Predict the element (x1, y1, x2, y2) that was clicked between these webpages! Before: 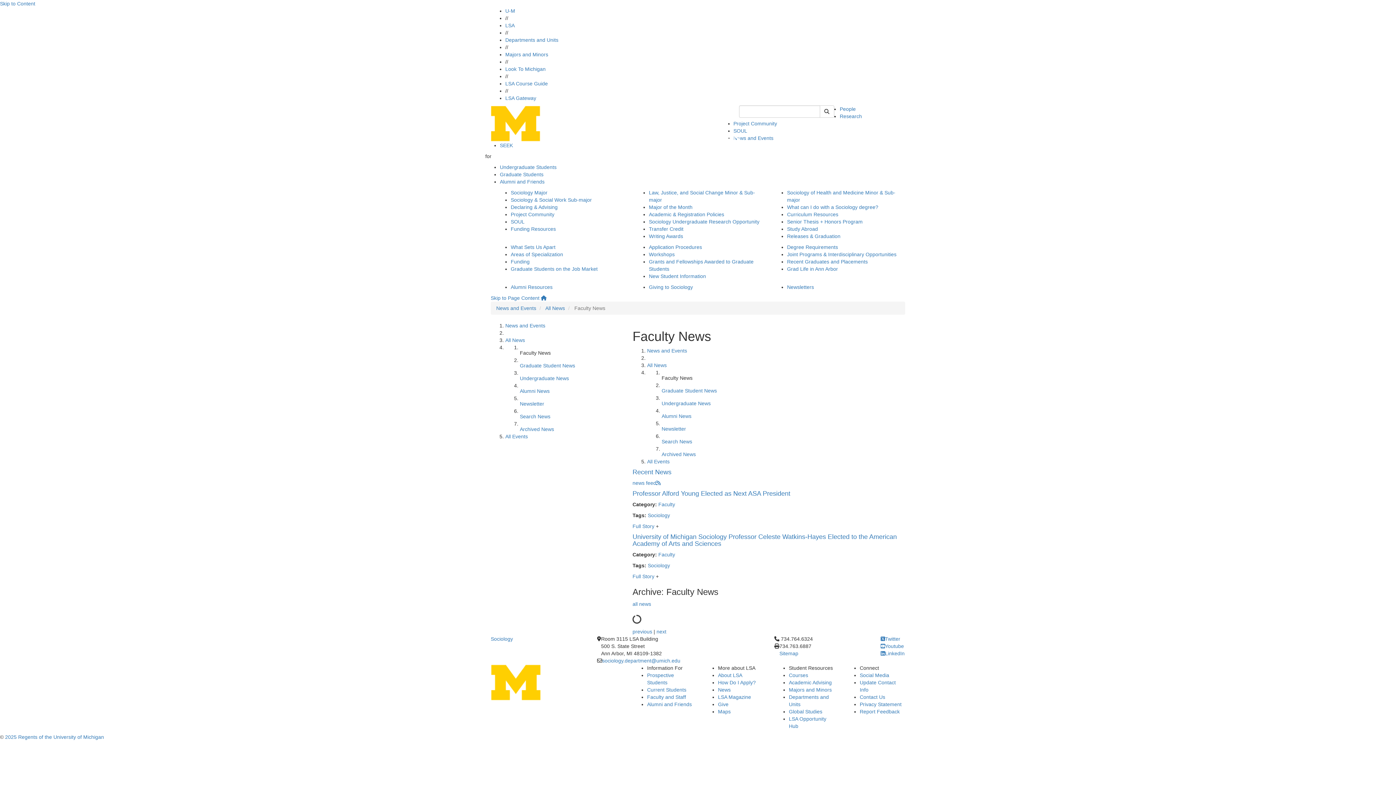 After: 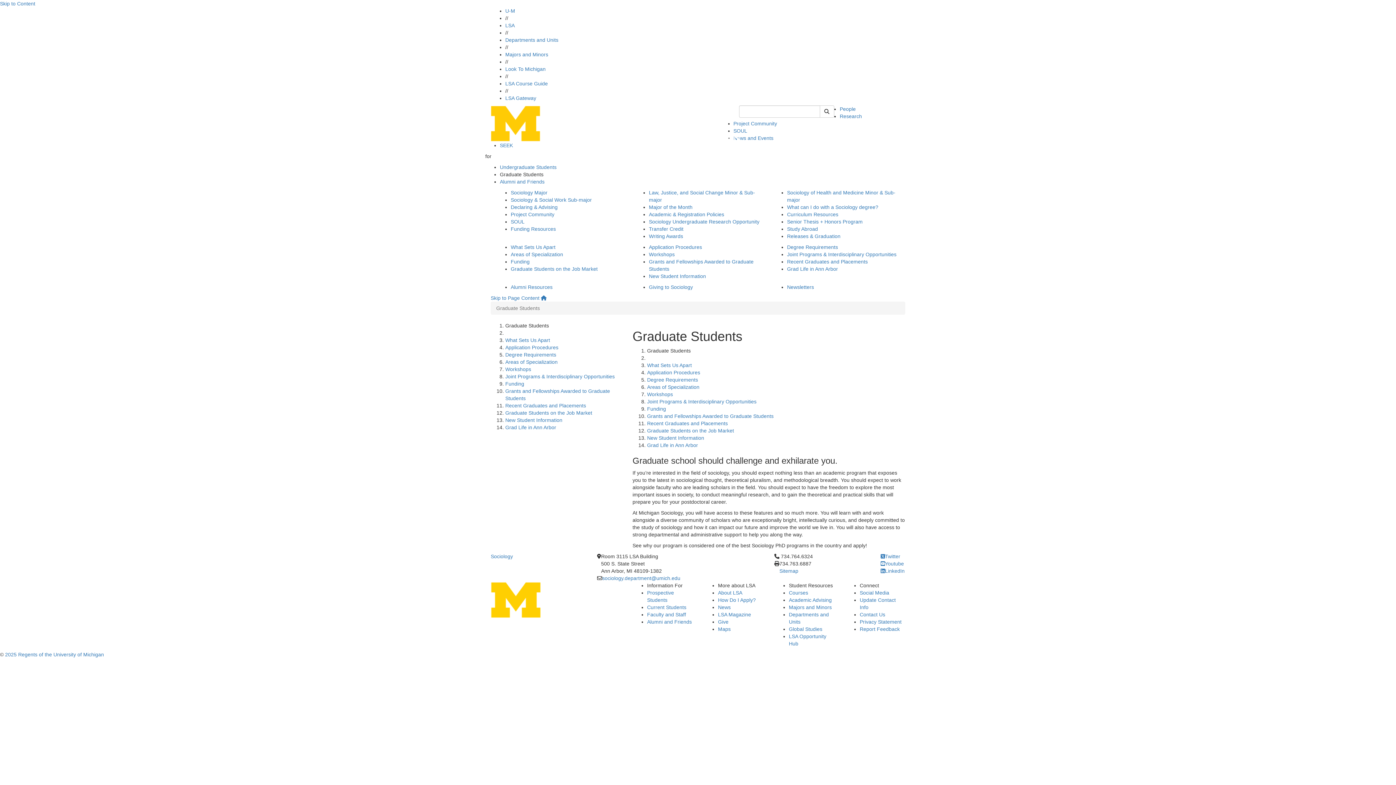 Action: bbox: (500, 171, 543, 177) label: Graduate Students